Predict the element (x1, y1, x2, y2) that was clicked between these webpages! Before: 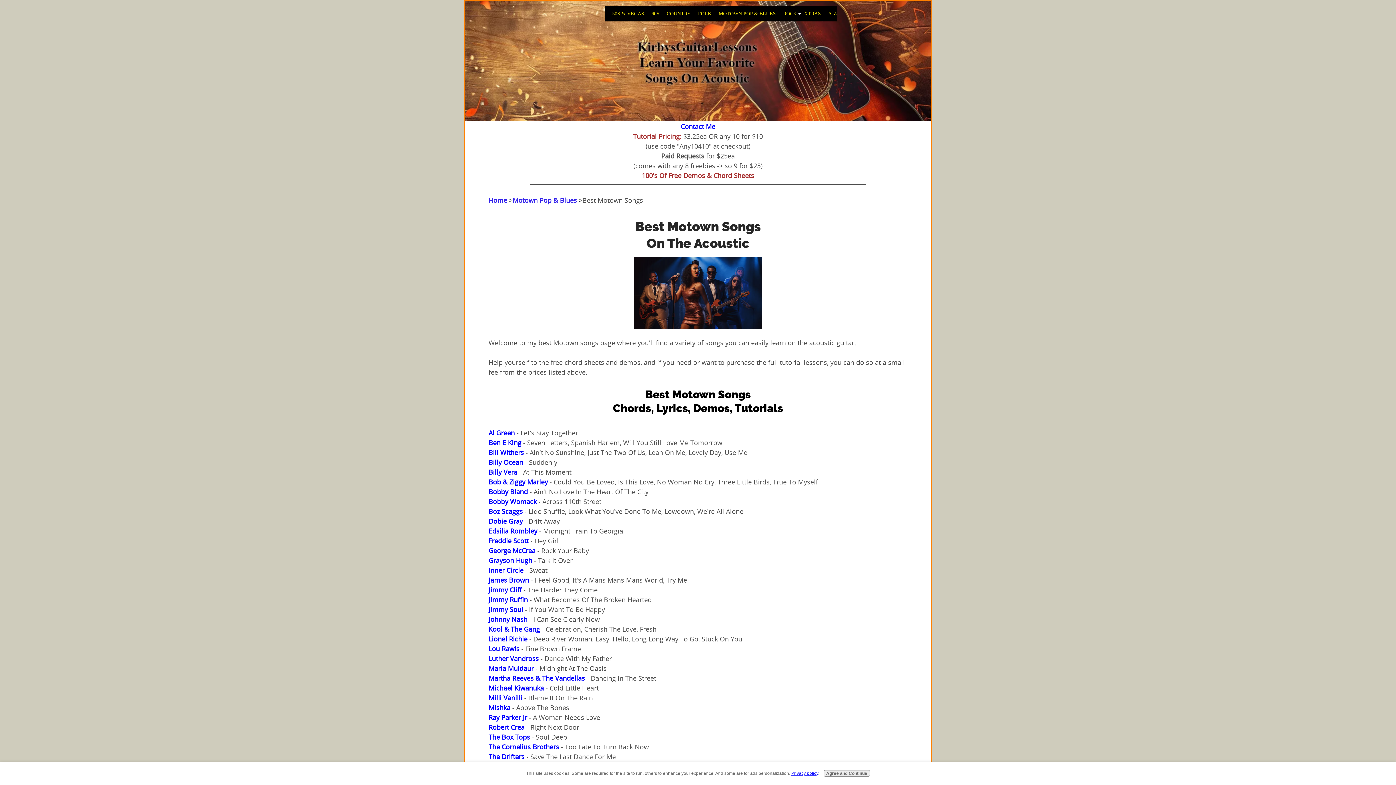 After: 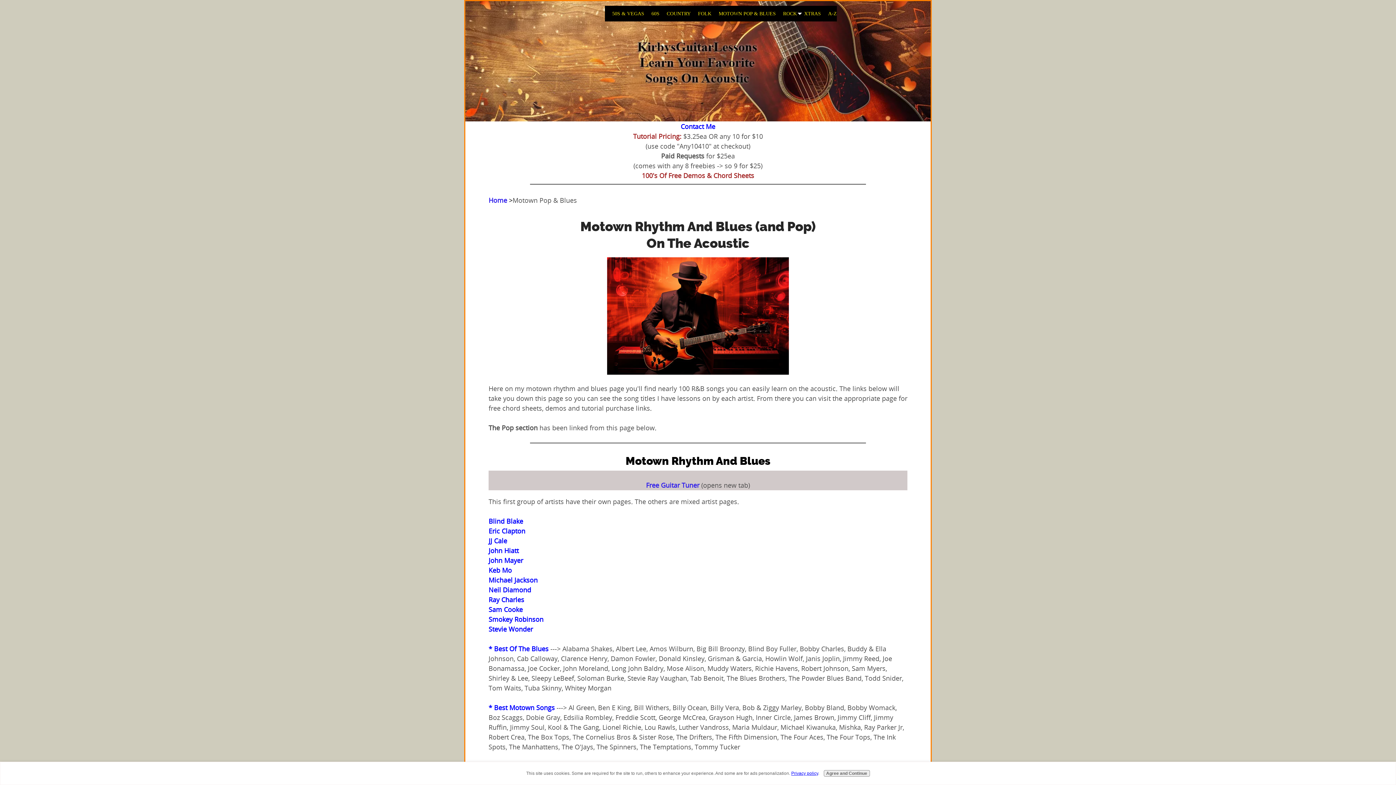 Action: label: Motown Pop & Blues bbox: (512, 196, 577, 204)